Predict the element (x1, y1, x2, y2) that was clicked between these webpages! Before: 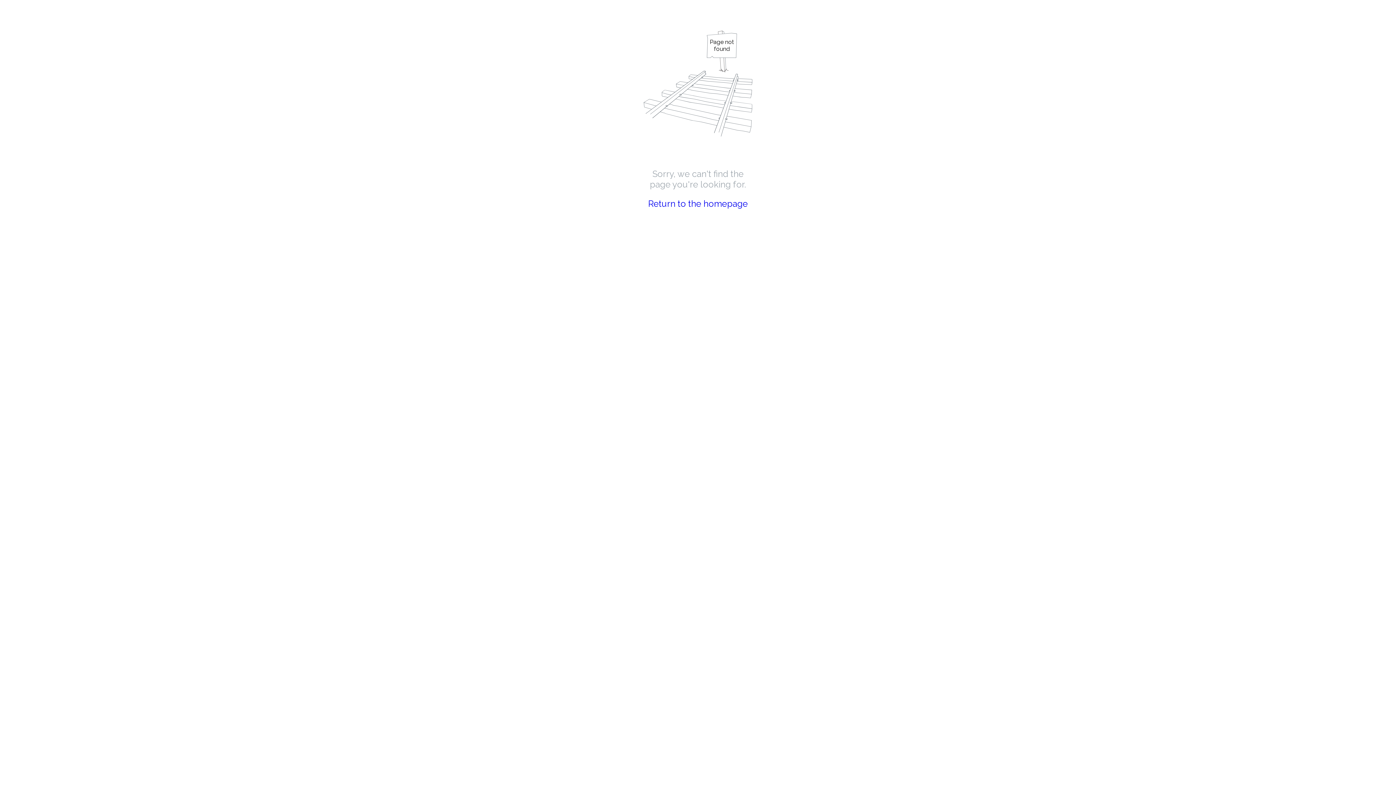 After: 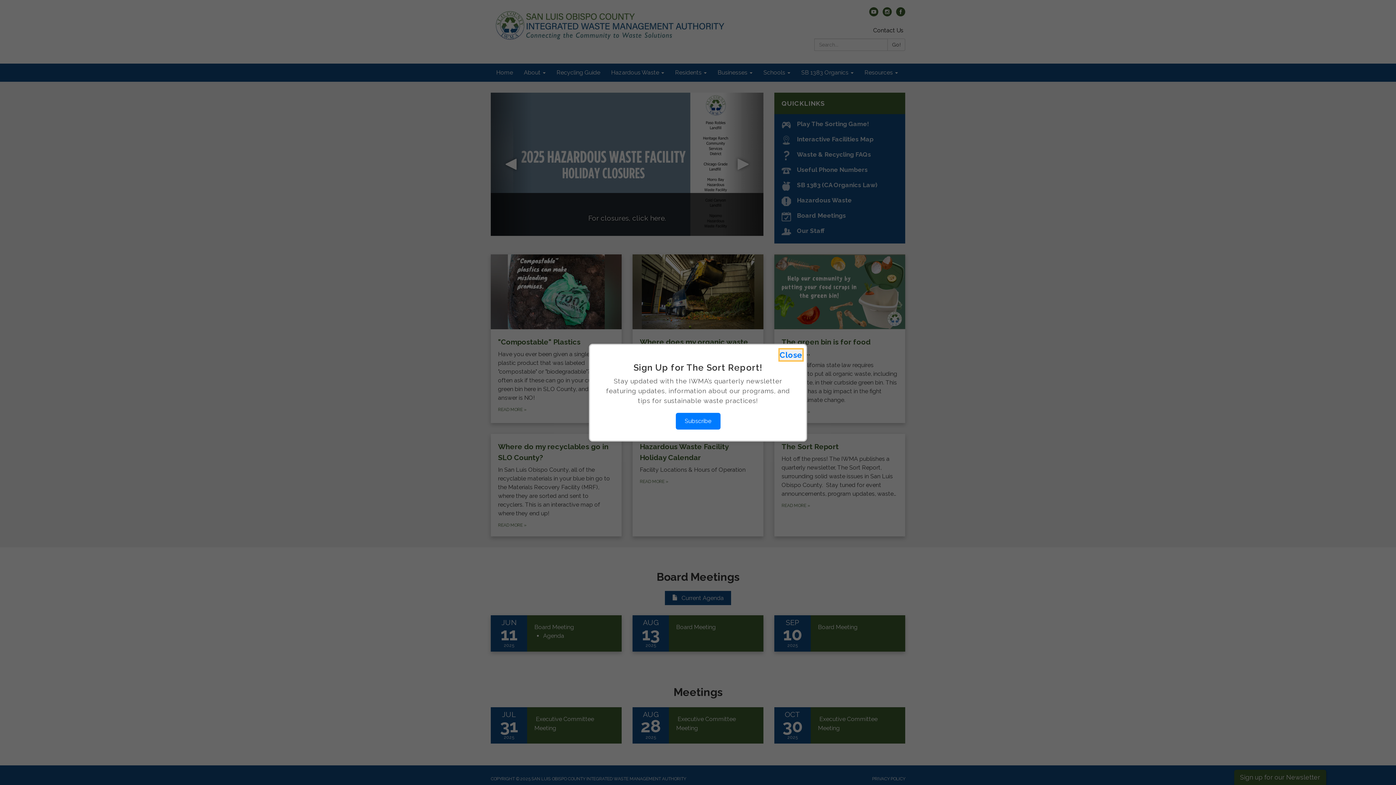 Action: label: Return to the homepage bbox: (648, 198, 748, 209)